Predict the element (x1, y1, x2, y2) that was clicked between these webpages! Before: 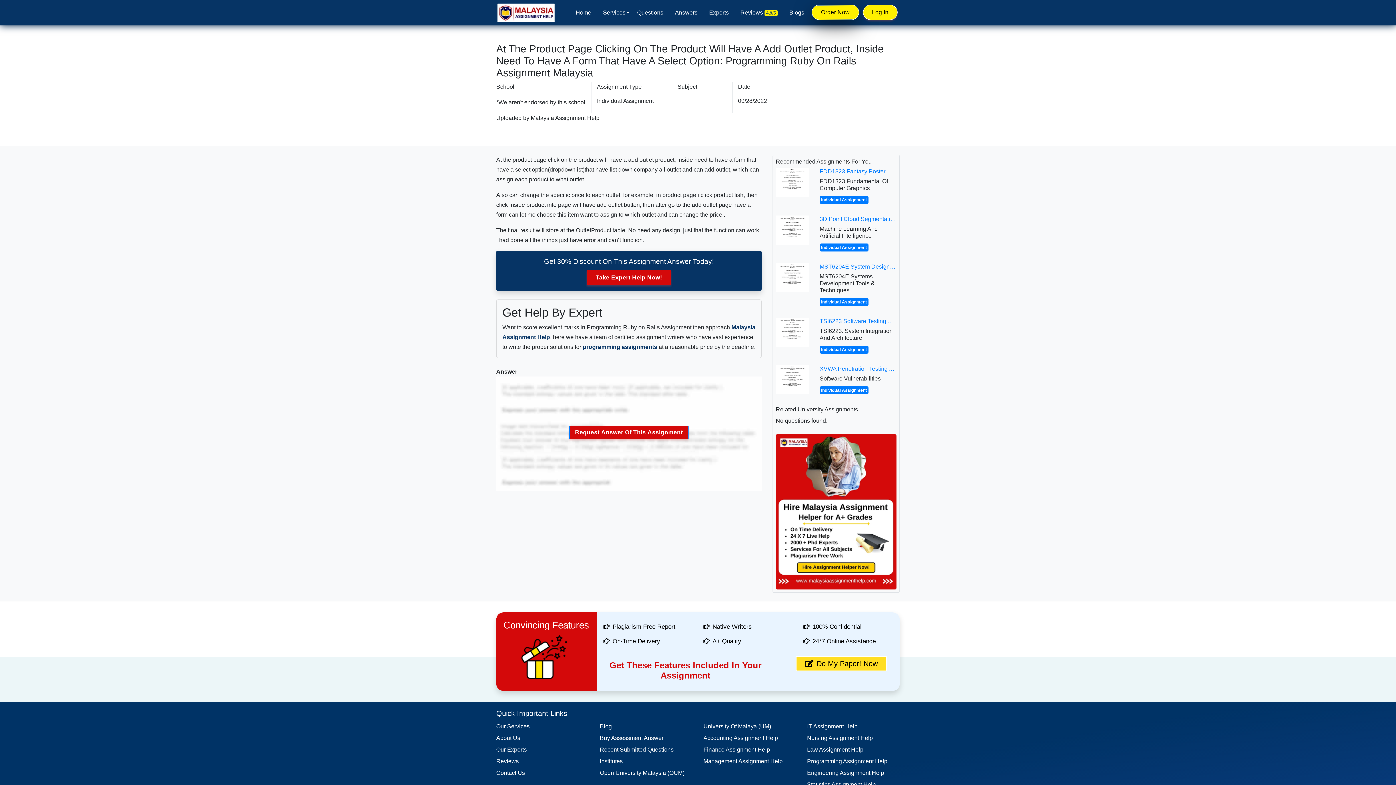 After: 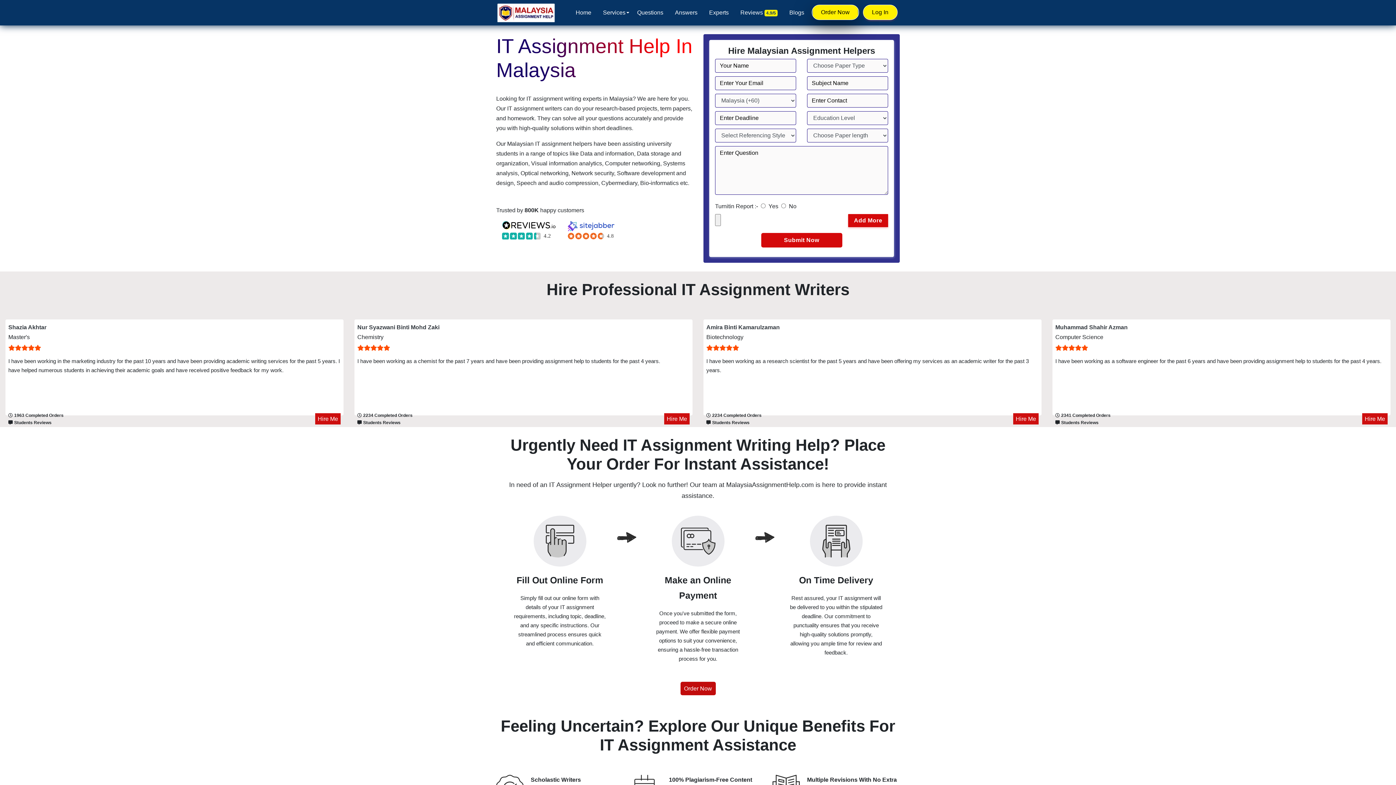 Action: label: IT Assignment Help bbox: (807, 721, 857, 731)